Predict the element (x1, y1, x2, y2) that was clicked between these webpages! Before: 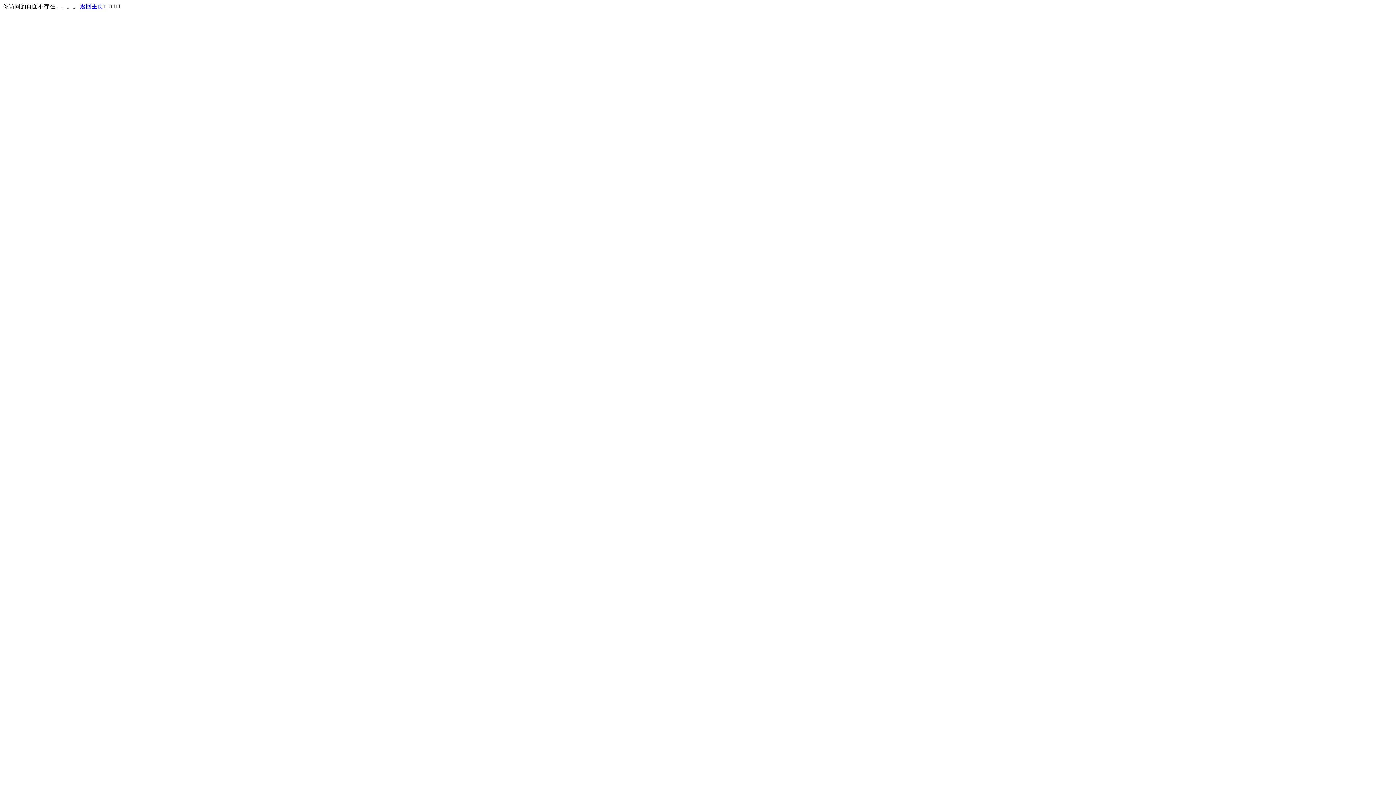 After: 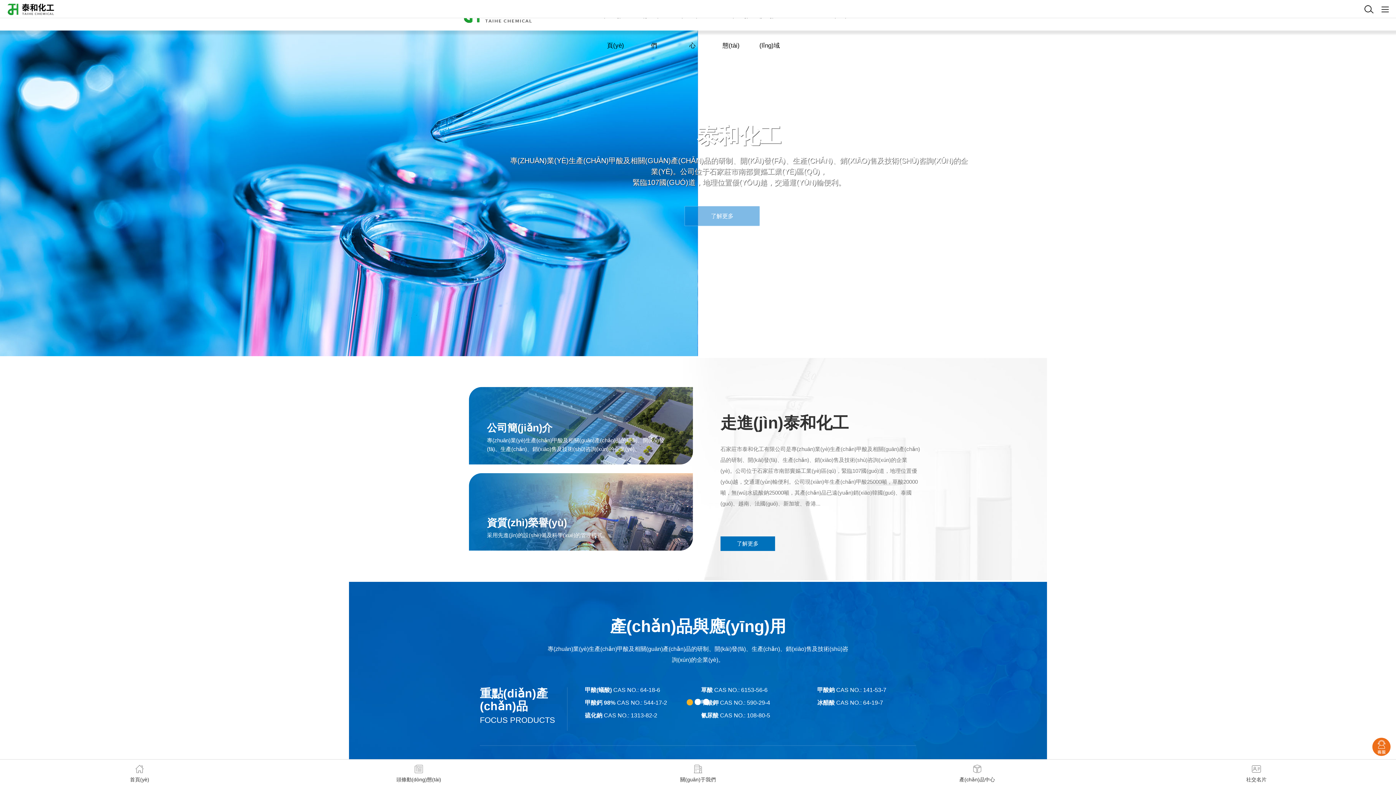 Action: bbox: (80, 3, 106, 9) label: 返回主页1